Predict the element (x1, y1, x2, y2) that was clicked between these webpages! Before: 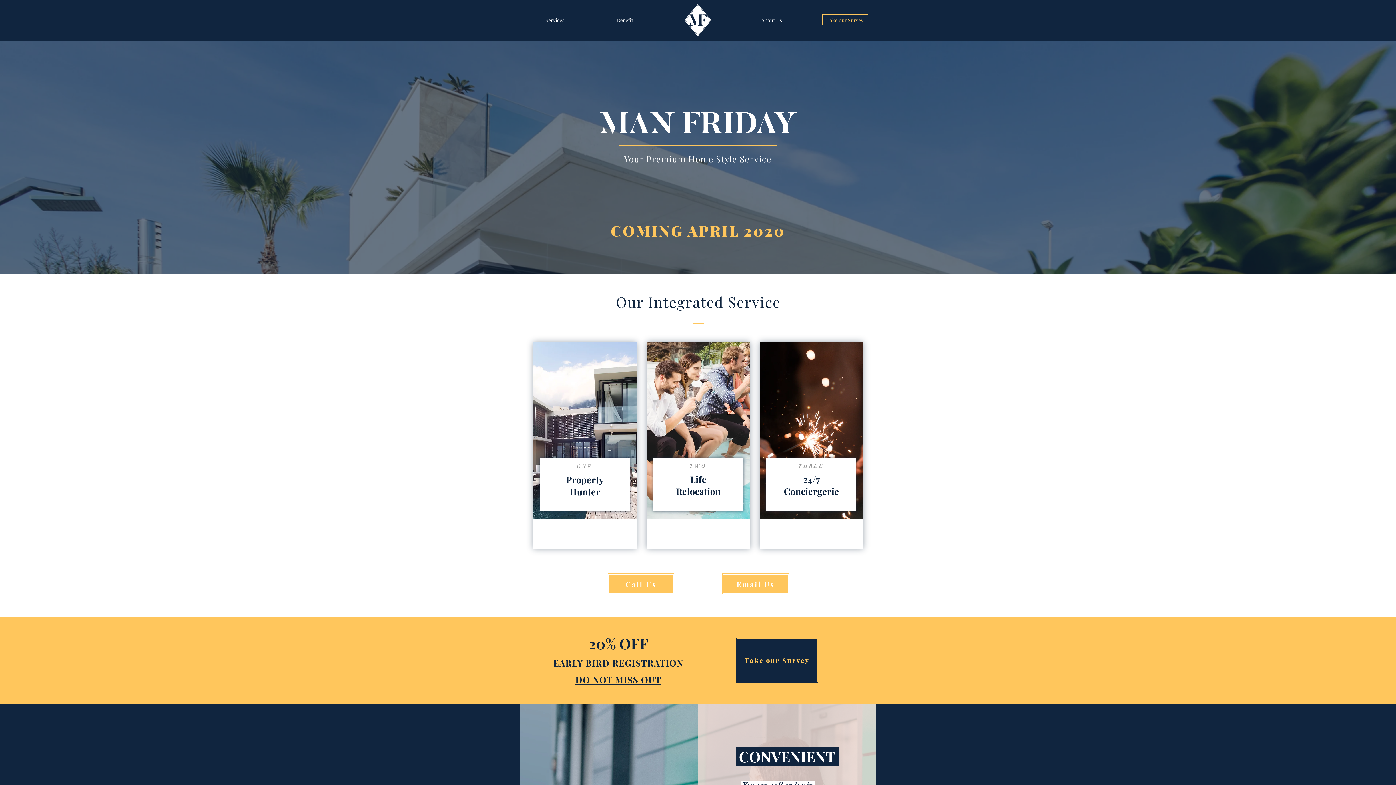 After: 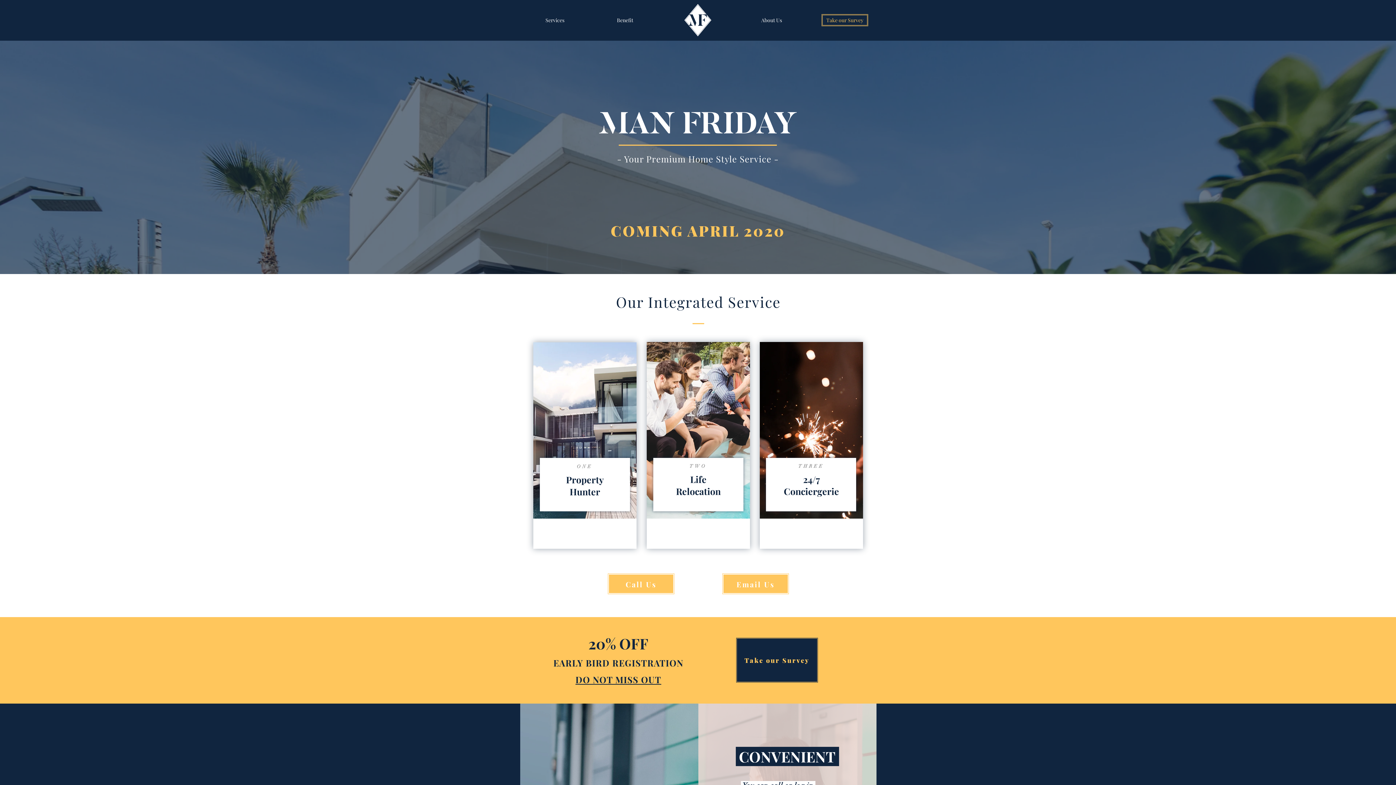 Action: bbox: (736, 637, 818, 683) label: Take our Survey